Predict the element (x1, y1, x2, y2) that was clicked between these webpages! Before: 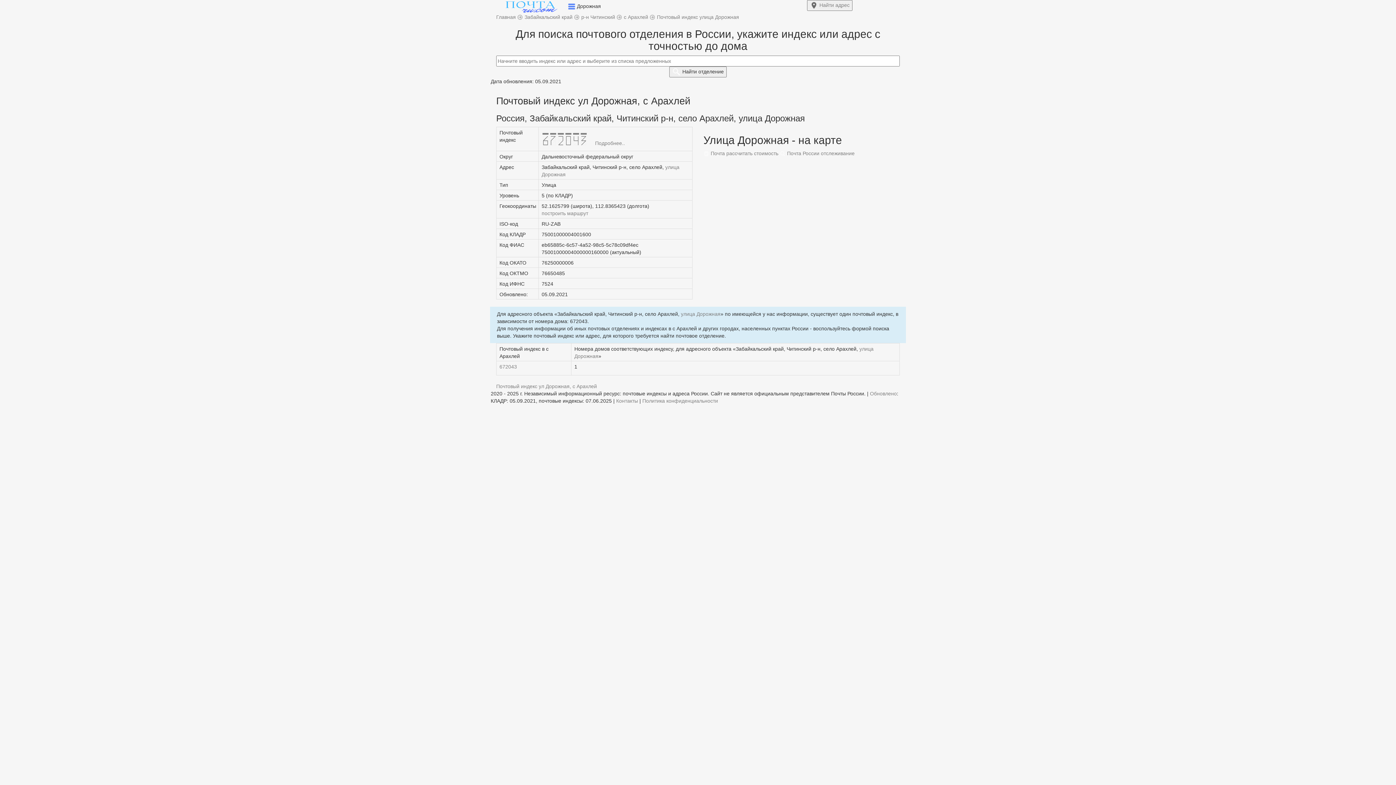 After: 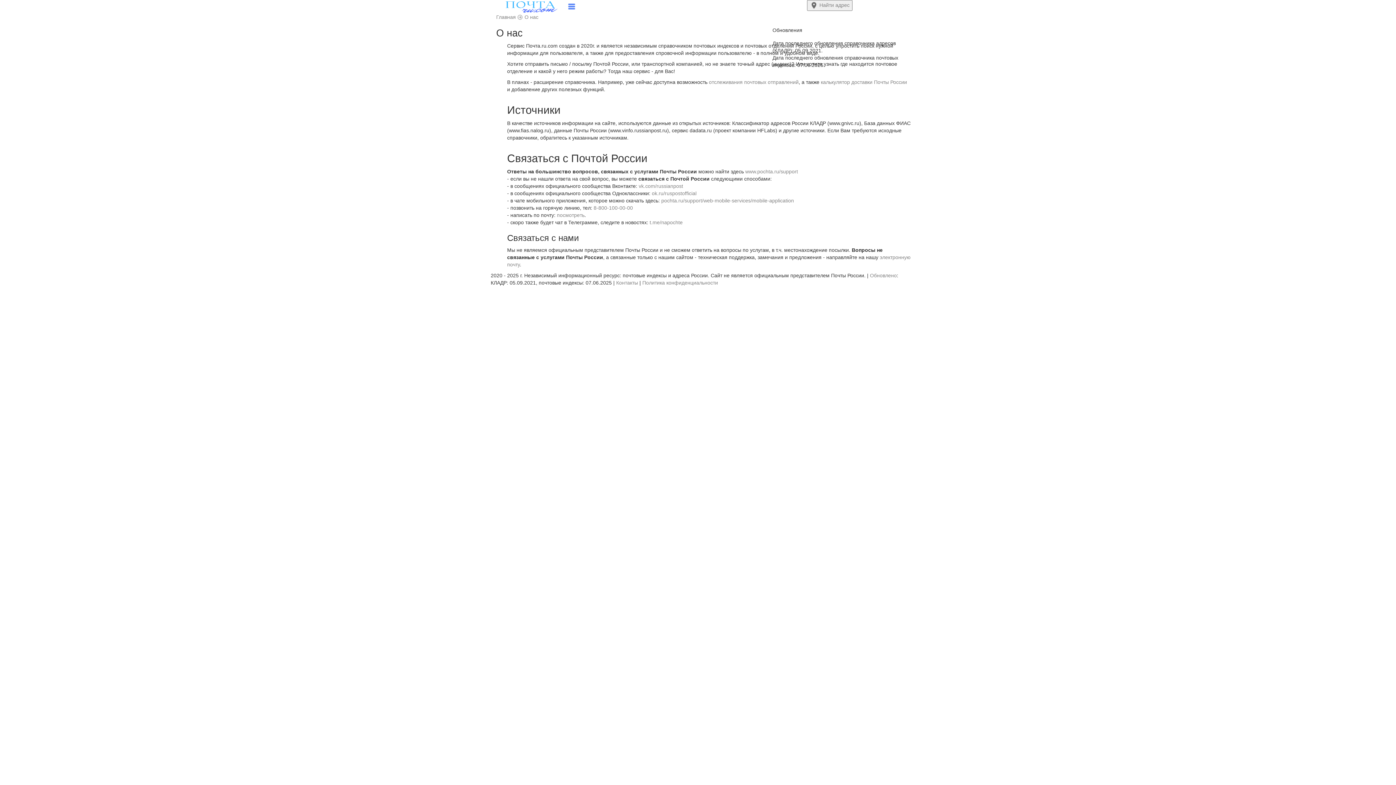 Action: bbox: (870, 390, 897, 396) label: Обновлено